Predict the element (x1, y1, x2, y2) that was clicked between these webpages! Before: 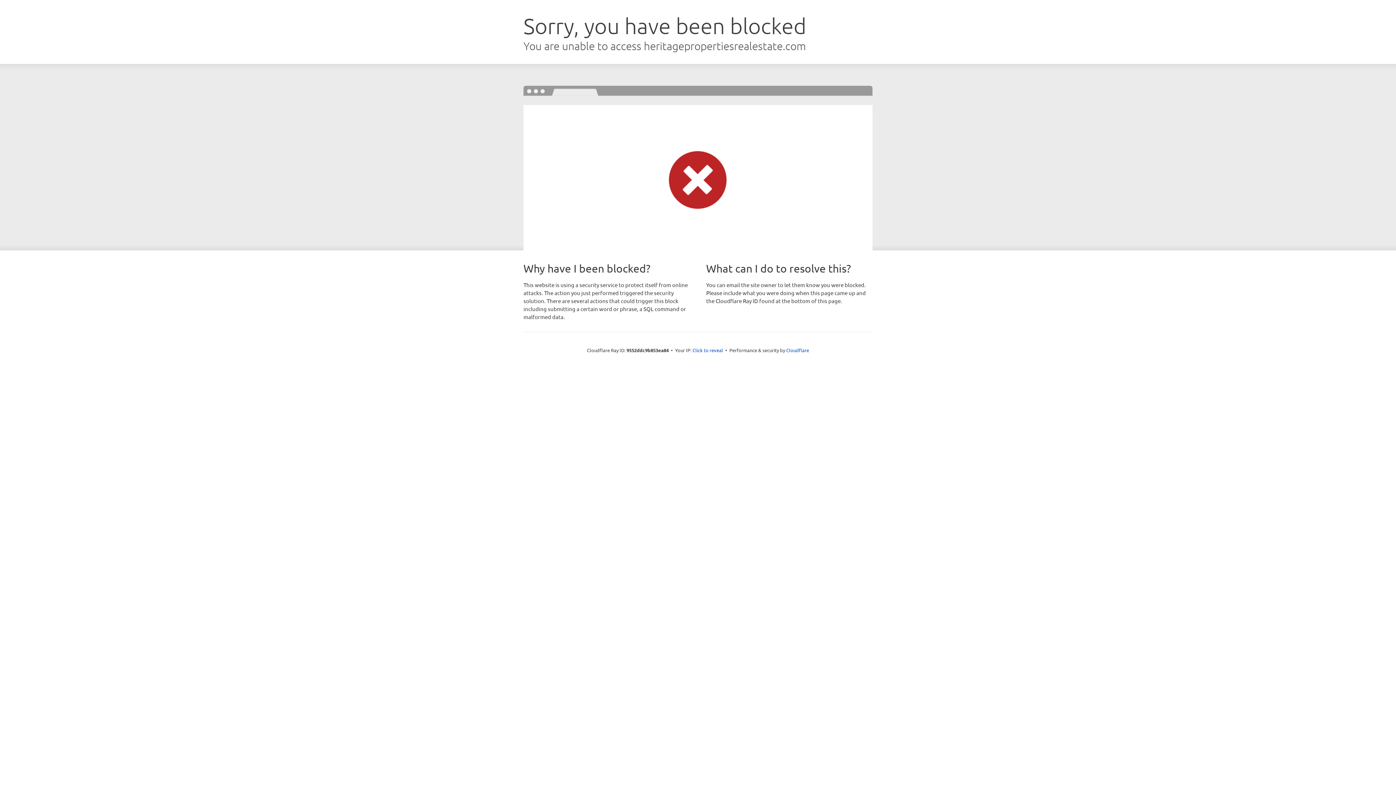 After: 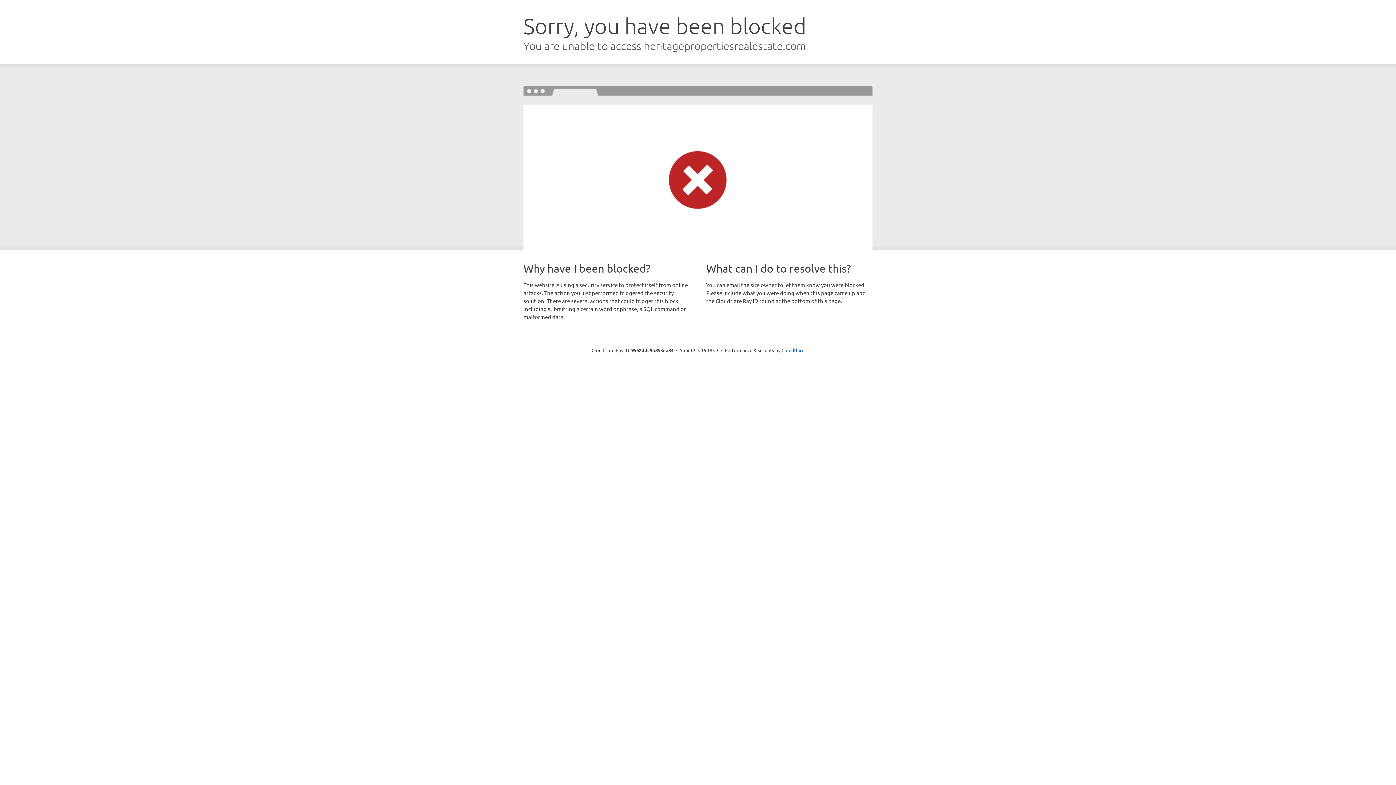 Action: label: Click to reveal bbox: (692, 346, 723, 353)